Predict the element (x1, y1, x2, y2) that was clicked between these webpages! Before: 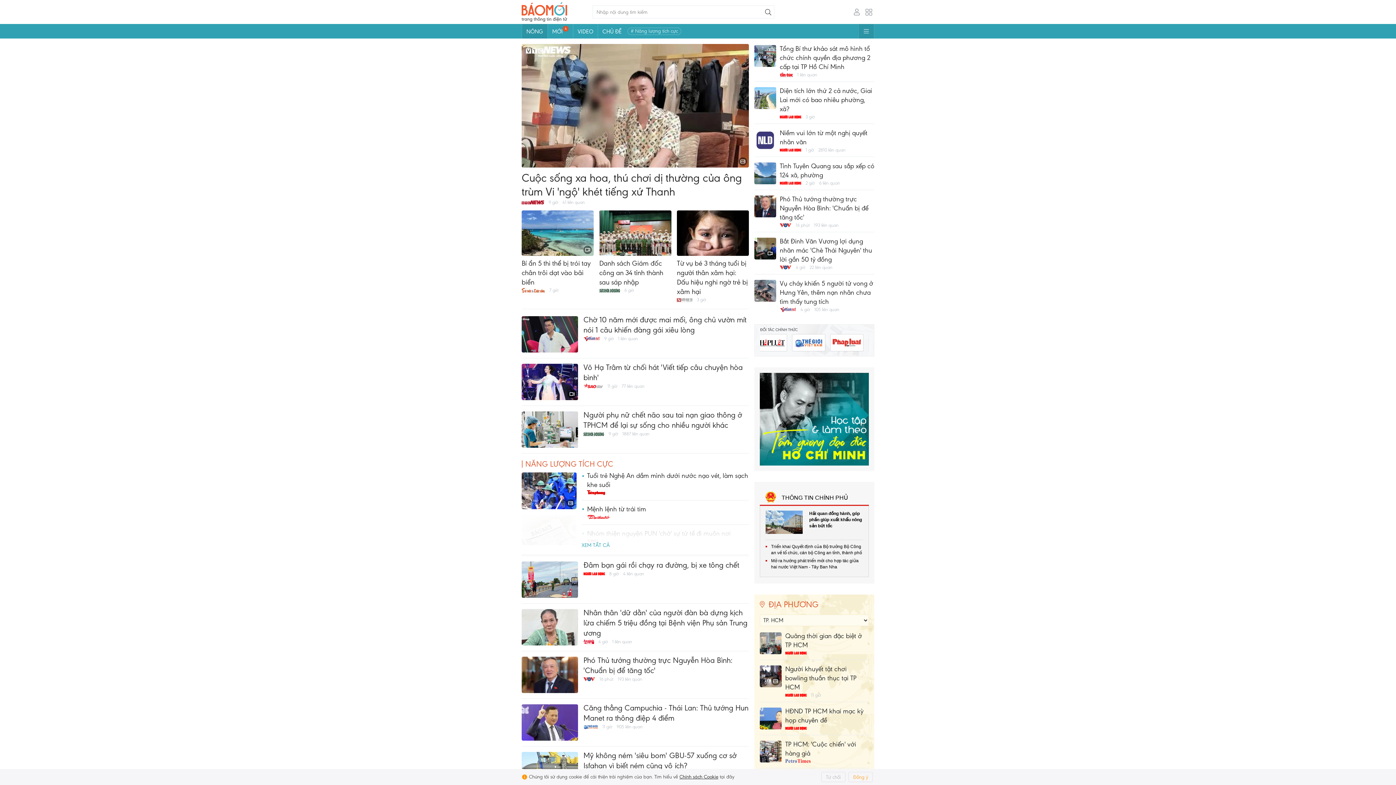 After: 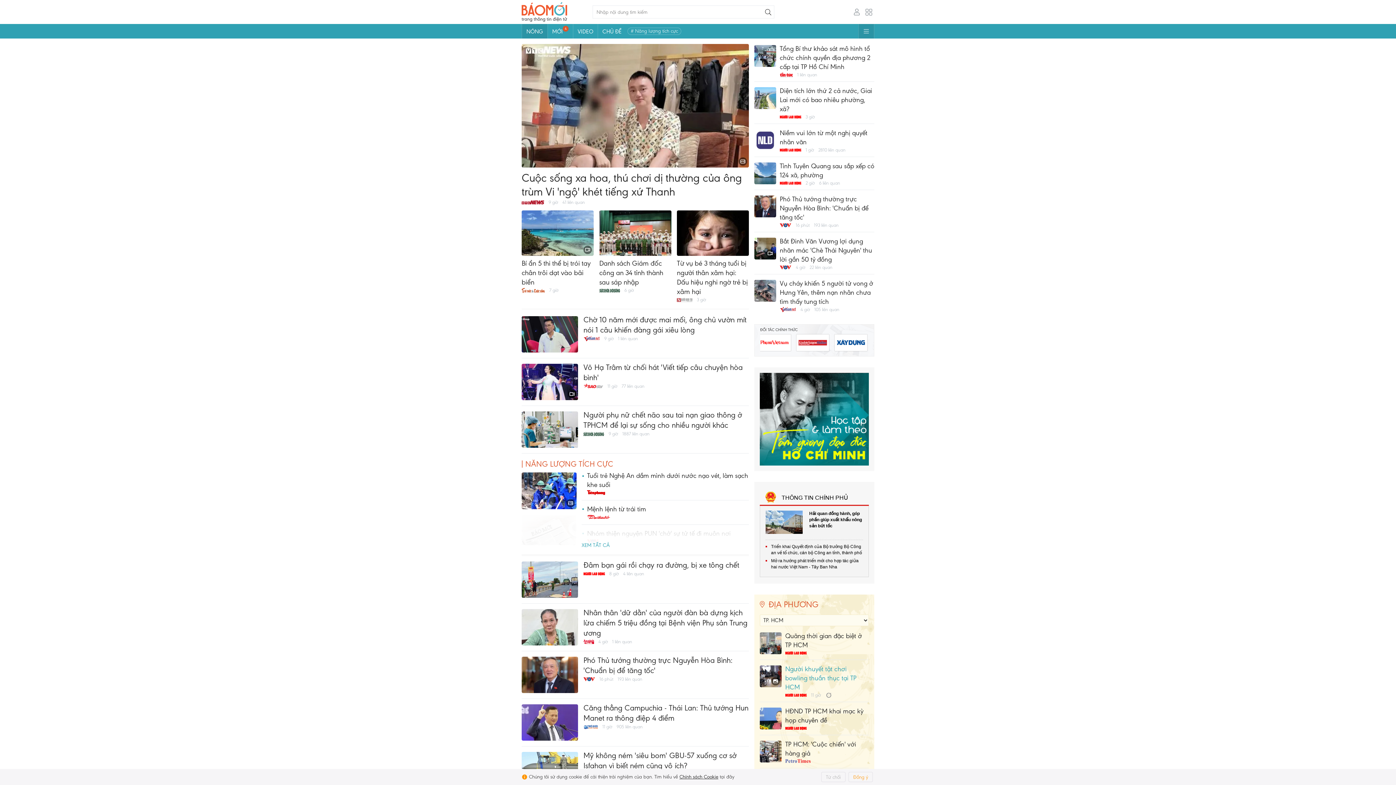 Action: bbox: (760, 665, 781, 687)